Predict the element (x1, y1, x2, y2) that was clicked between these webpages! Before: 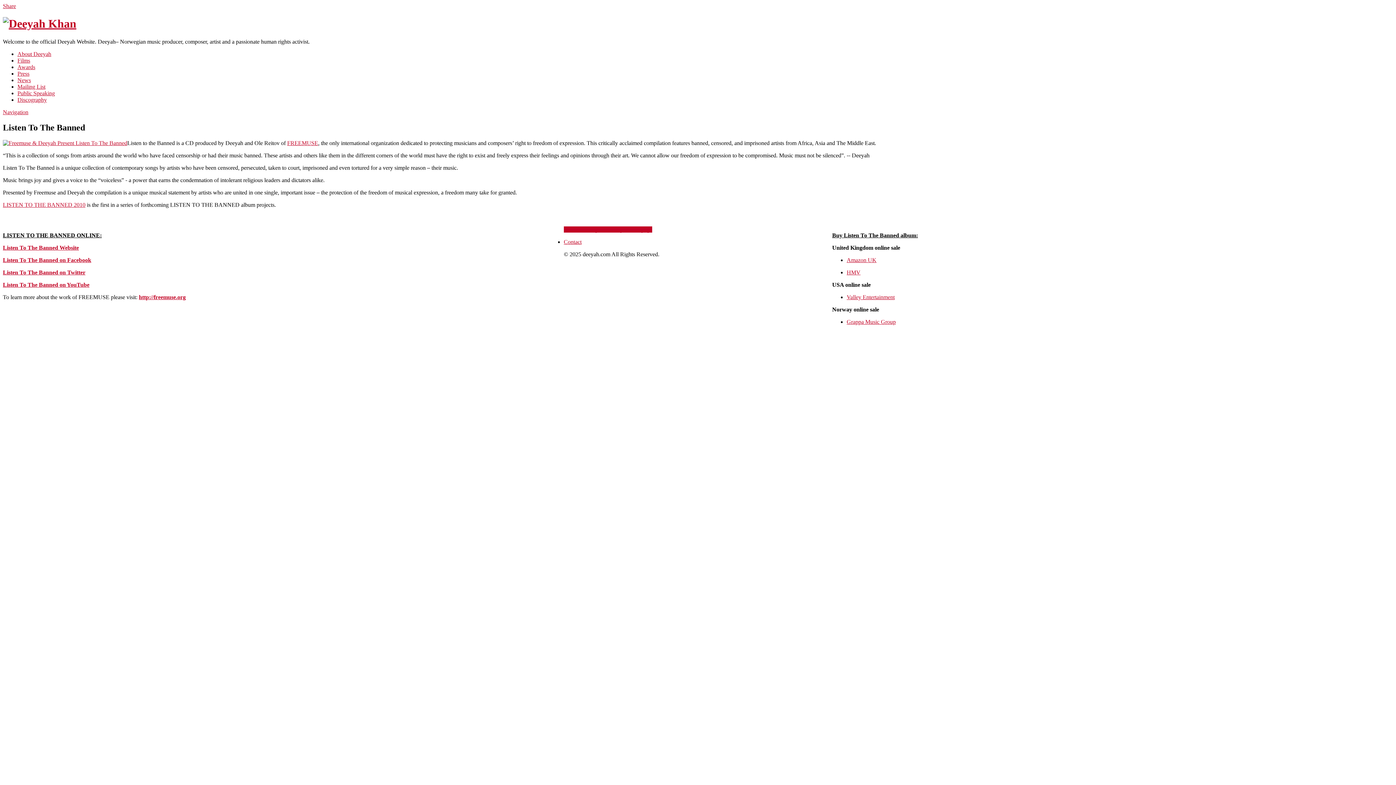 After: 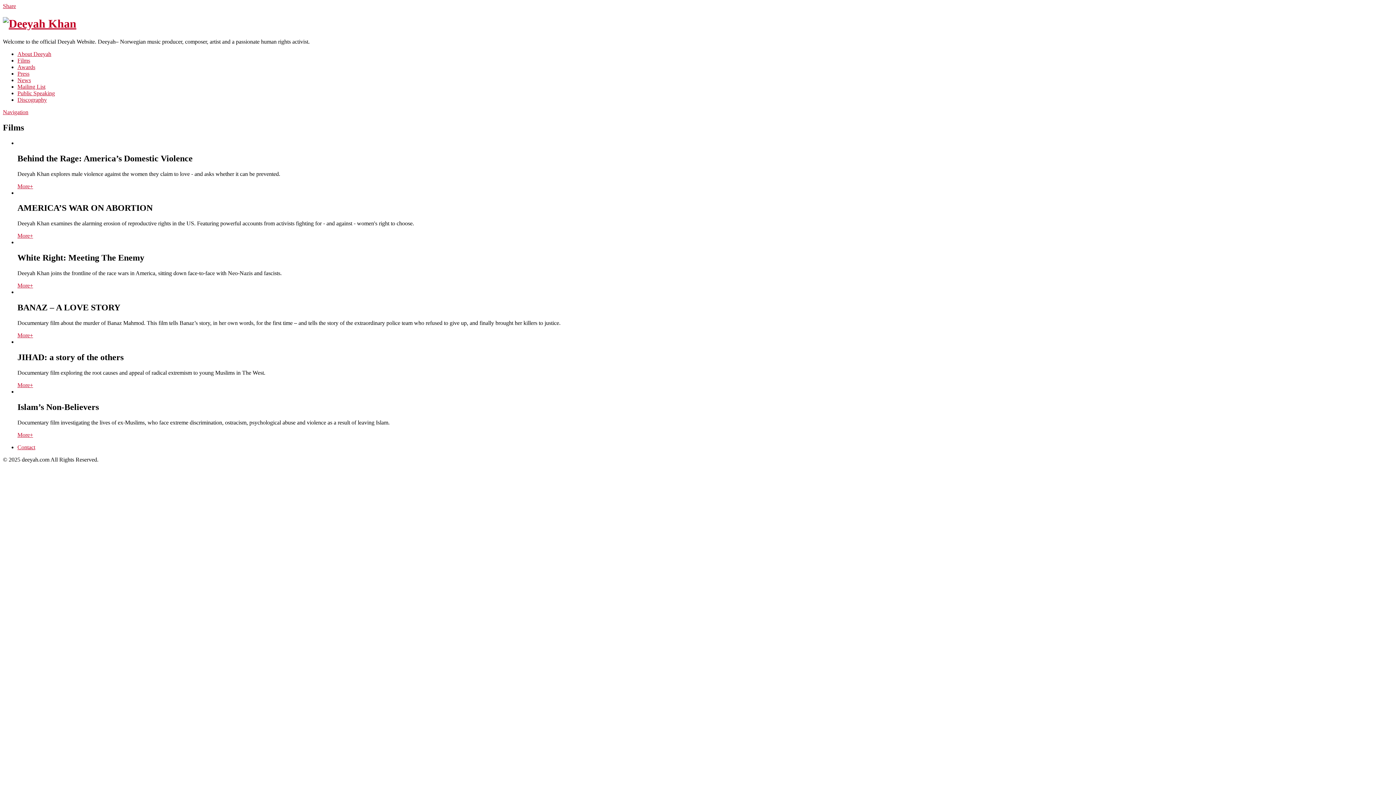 Action: bbox: (17, 57, 30, 63) label: Films